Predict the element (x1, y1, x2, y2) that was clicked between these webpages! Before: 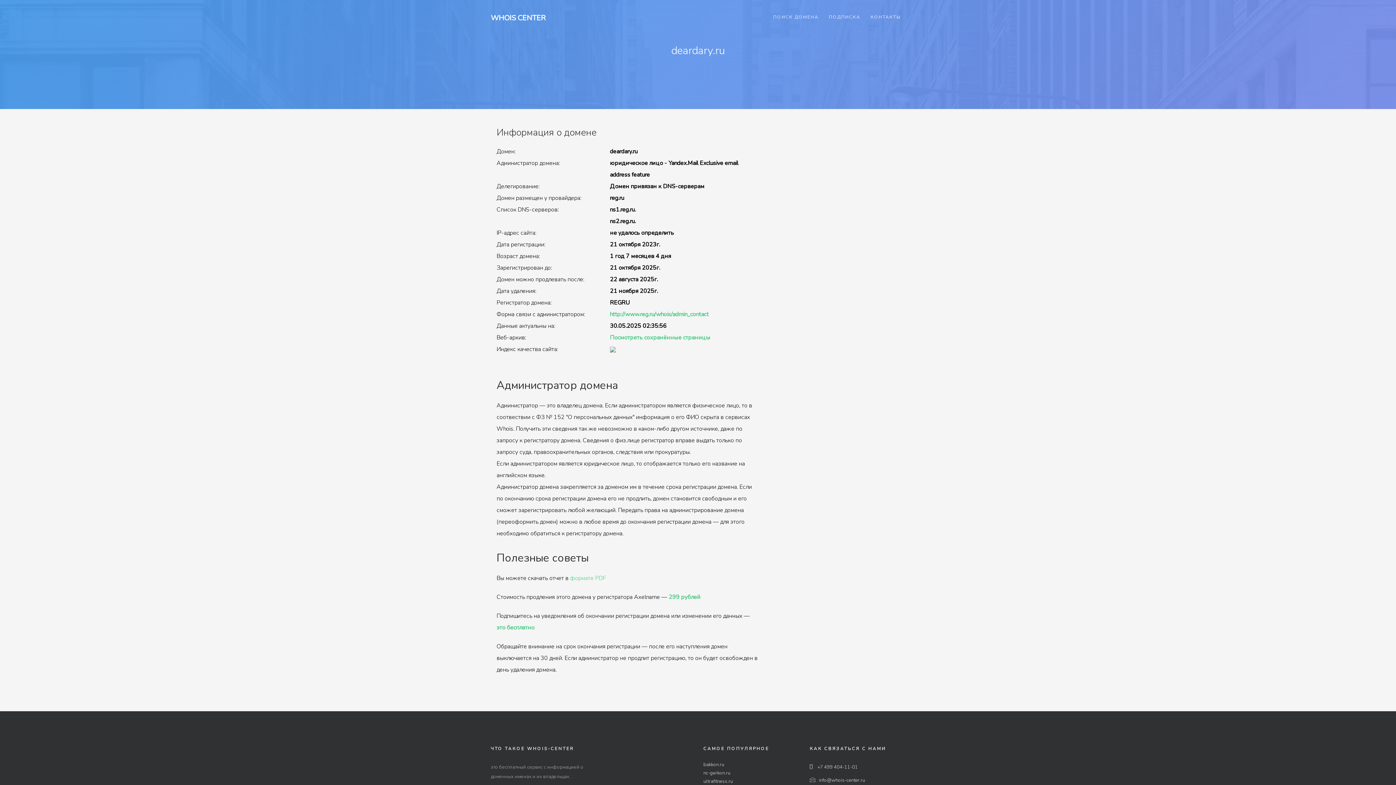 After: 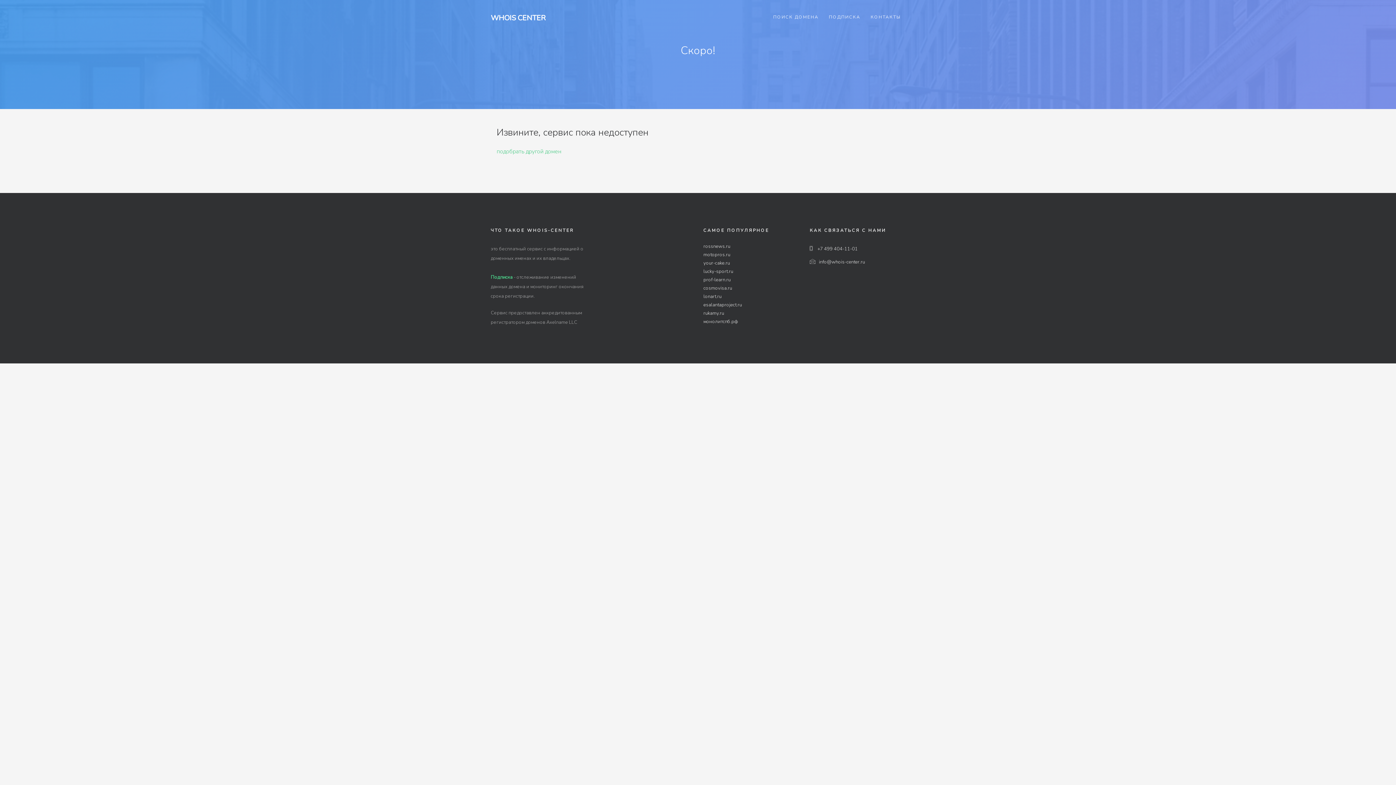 Action: bbox: (824, 6, 865, 27) label: ПОДПИСКА